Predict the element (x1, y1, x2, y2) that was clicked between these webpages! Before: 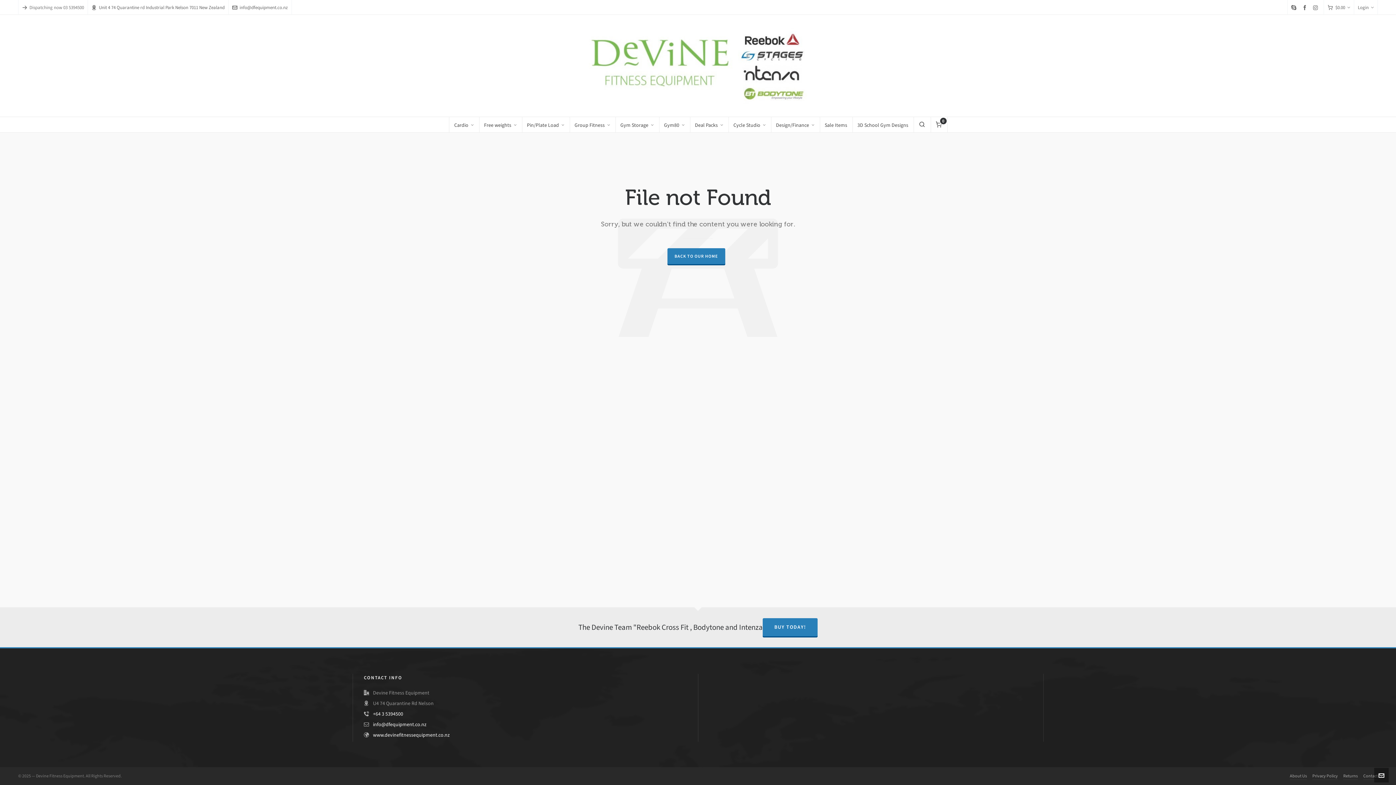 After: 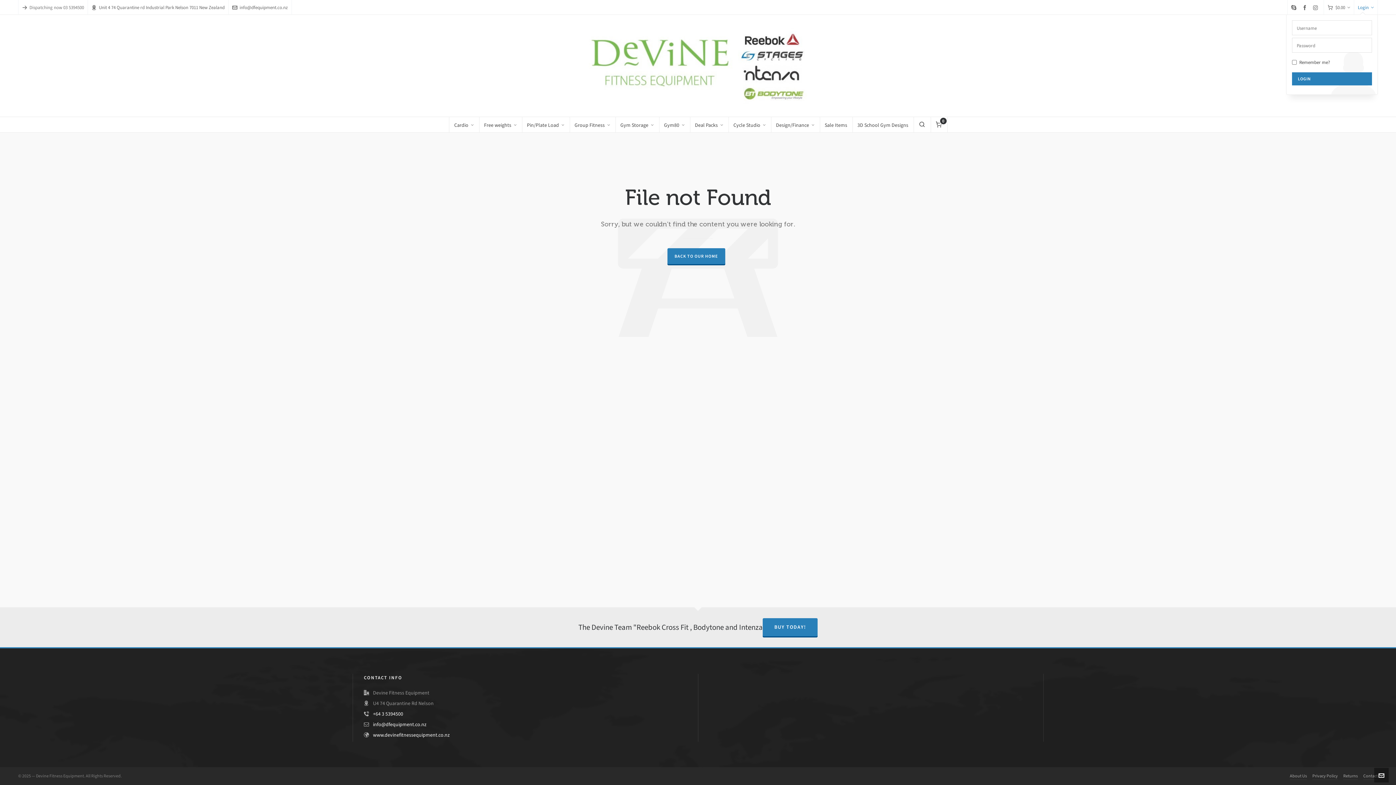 Action: bbox: (1358, 3, 1374, 11) label: Login